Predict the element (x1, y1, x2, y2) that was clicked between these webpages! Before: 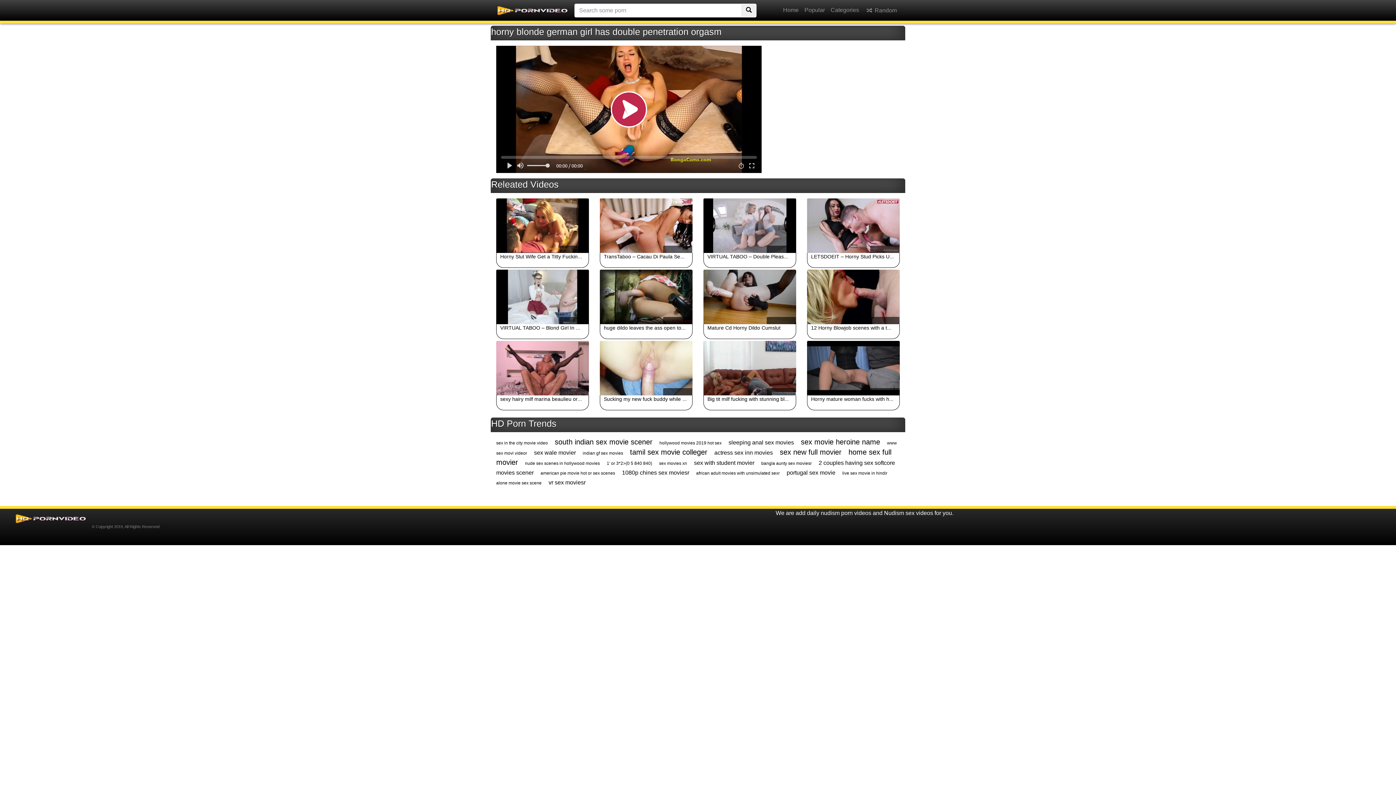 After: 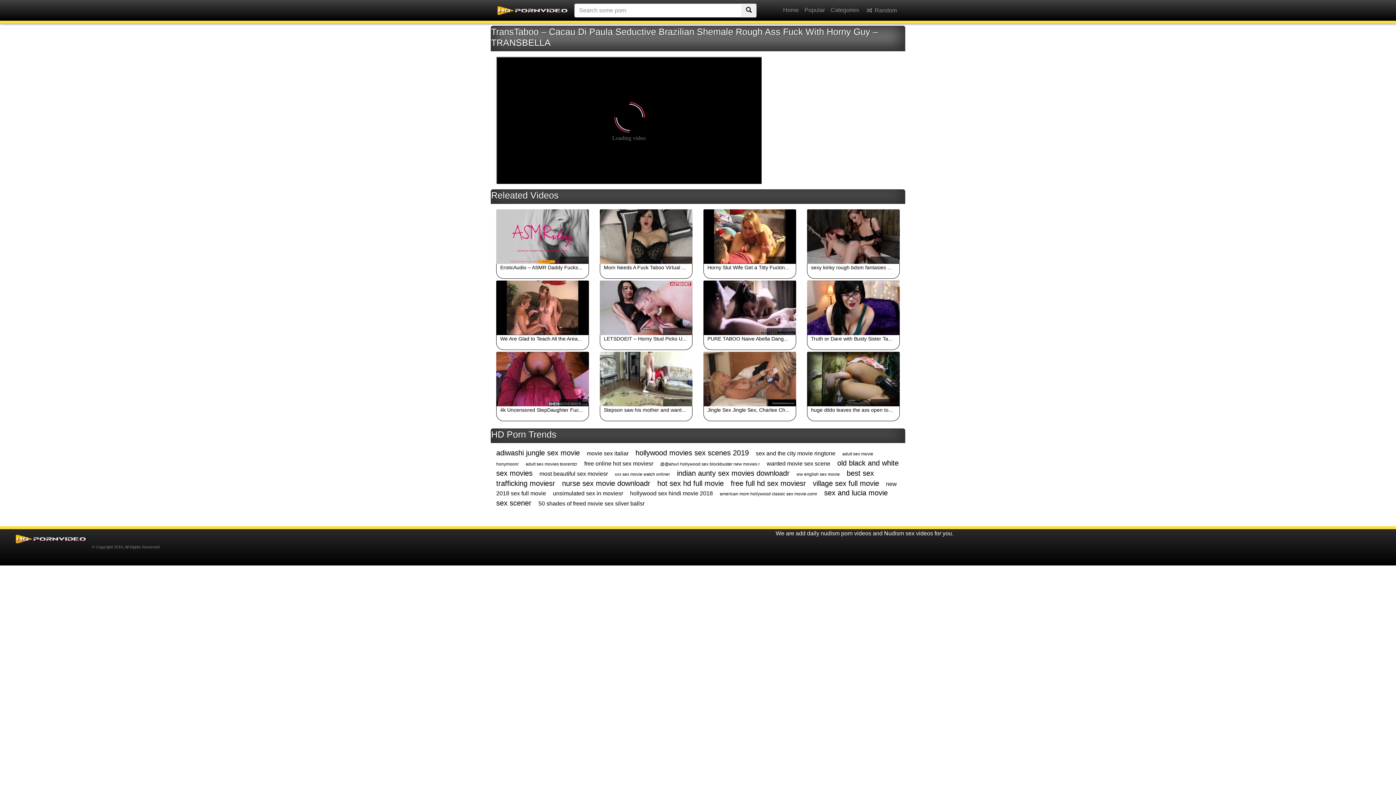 Action: bbox: (600, 198, 692, 253)